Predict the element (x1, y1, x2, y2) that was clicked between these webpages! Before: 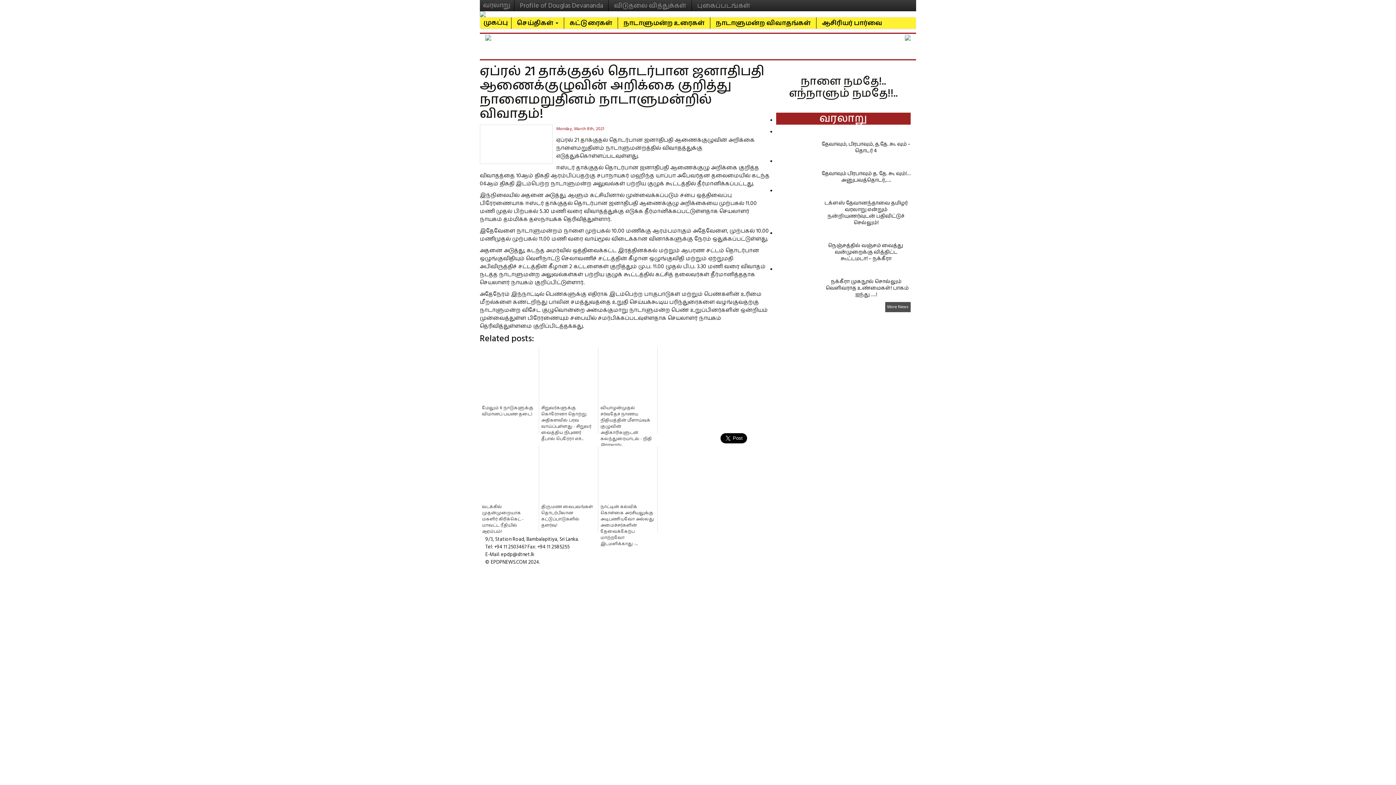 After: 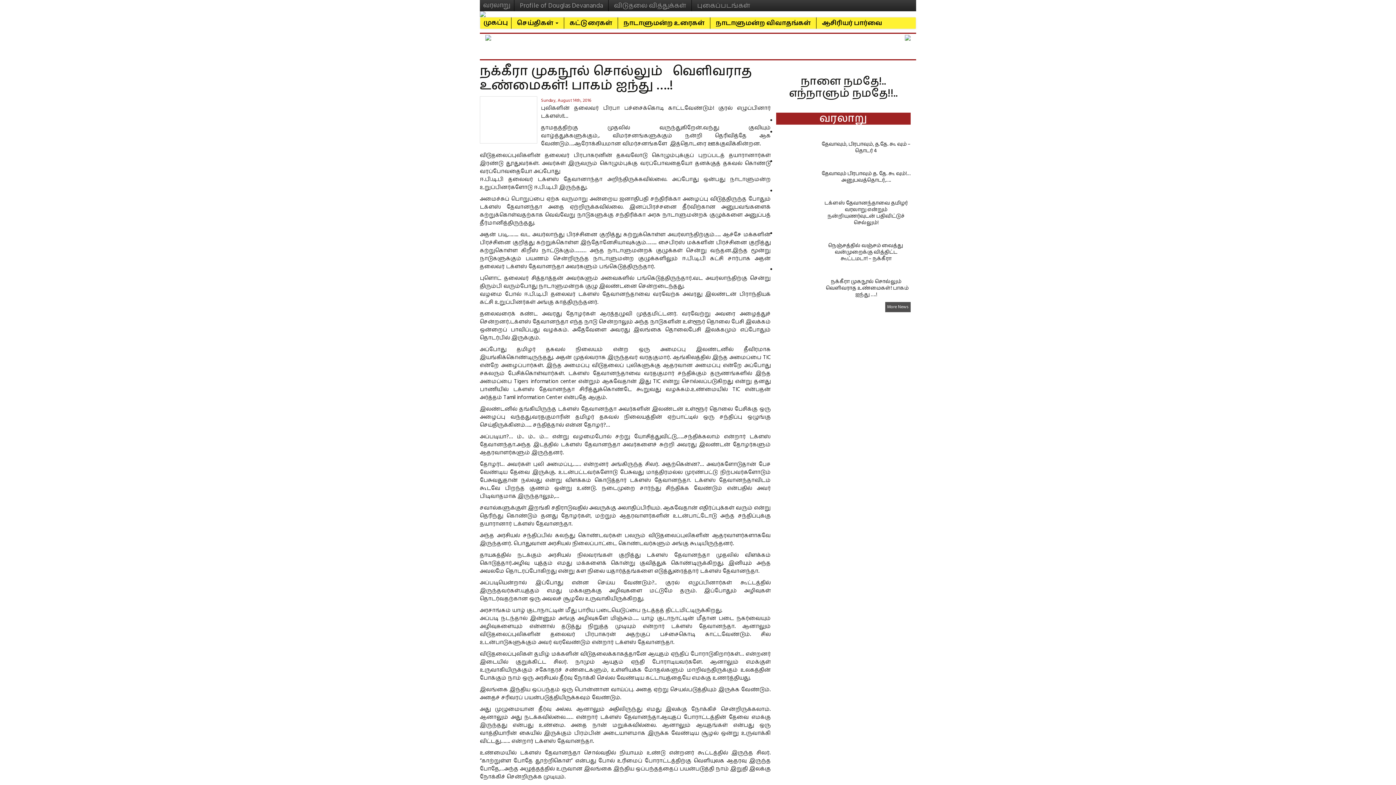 Action: label: நக்கீரா முகநூல் சொல்லும்   வெளிவராத உண்மைகள்! பாகம் ஐந்து ….! bbox: (823, 278, 908, 298)